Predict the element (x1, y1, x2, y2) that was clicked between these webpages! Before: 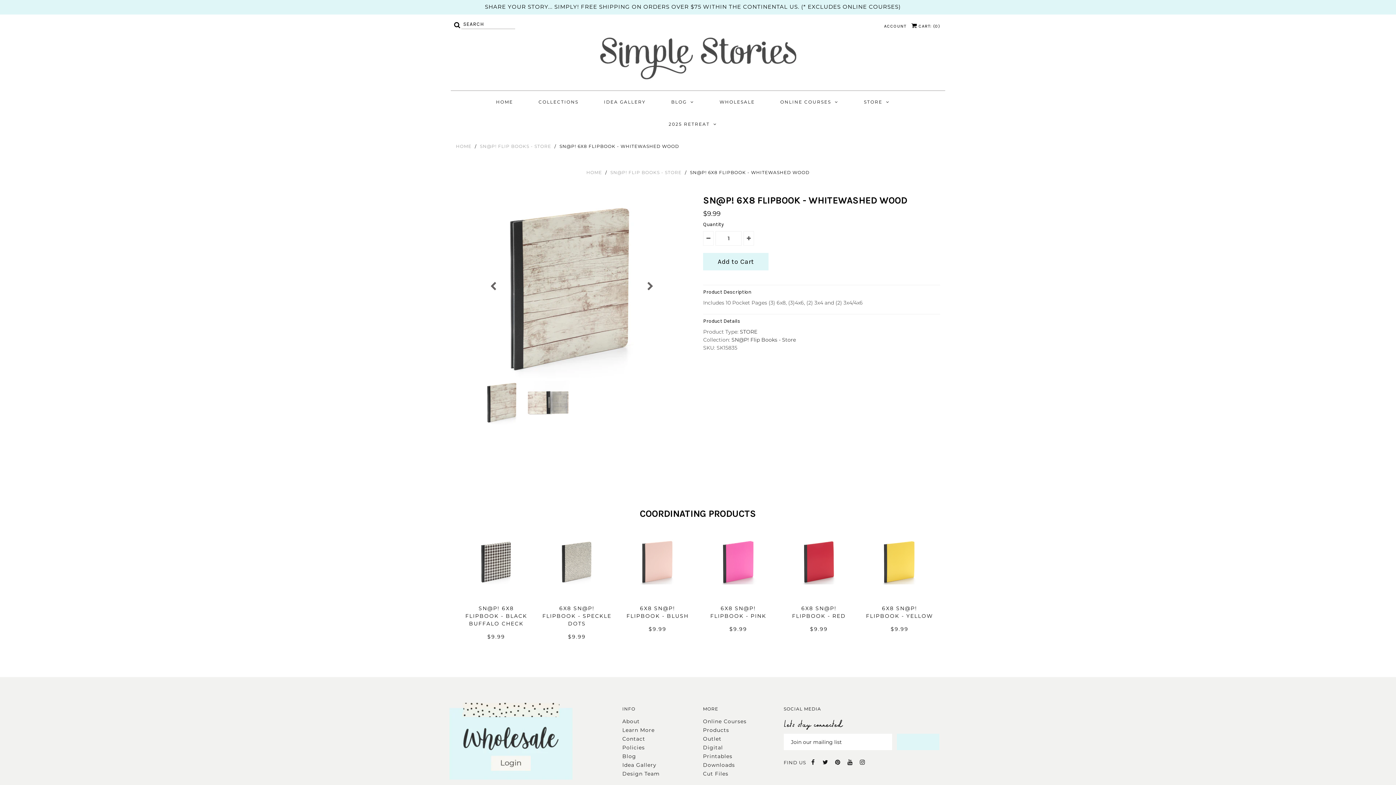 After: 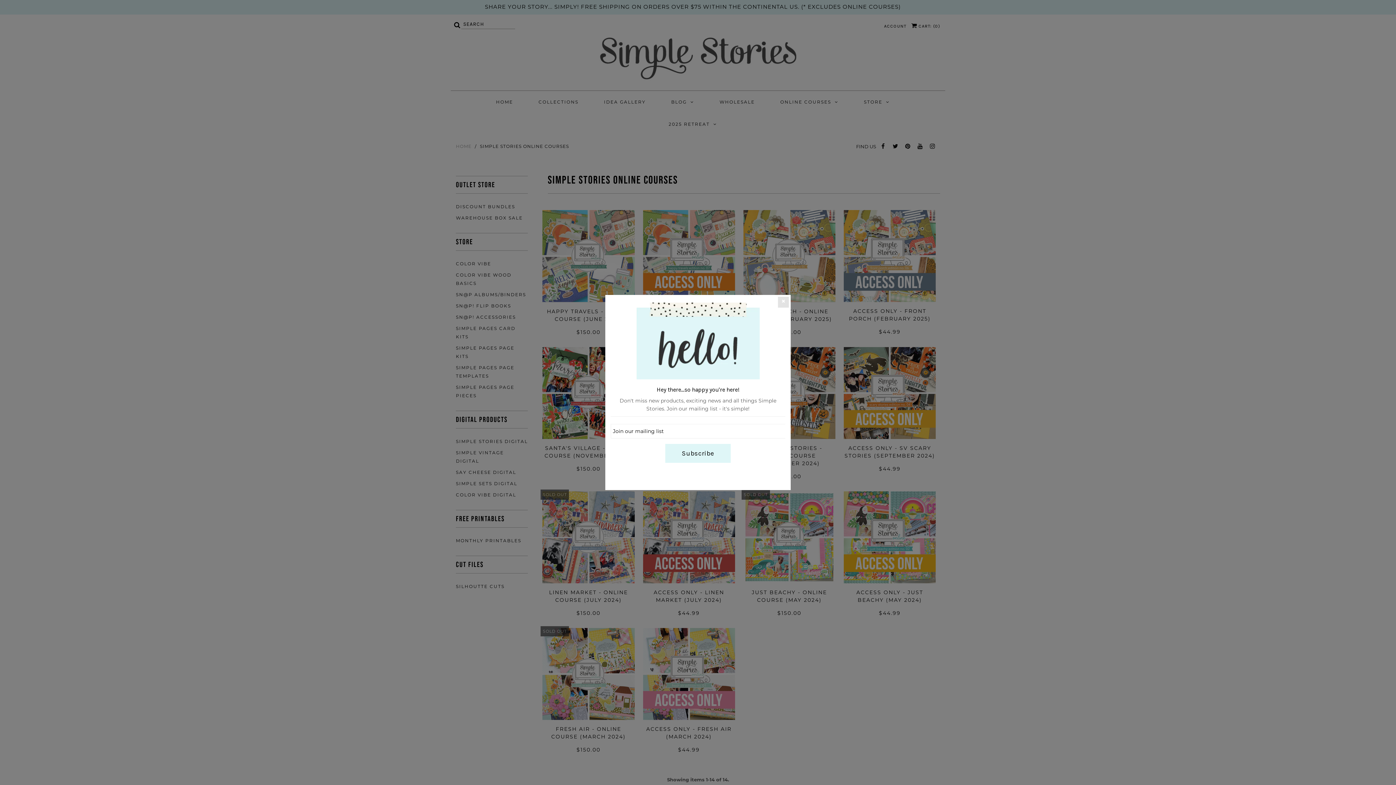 Action: bbox: (703, 718, 746, 725) label: Online Courses